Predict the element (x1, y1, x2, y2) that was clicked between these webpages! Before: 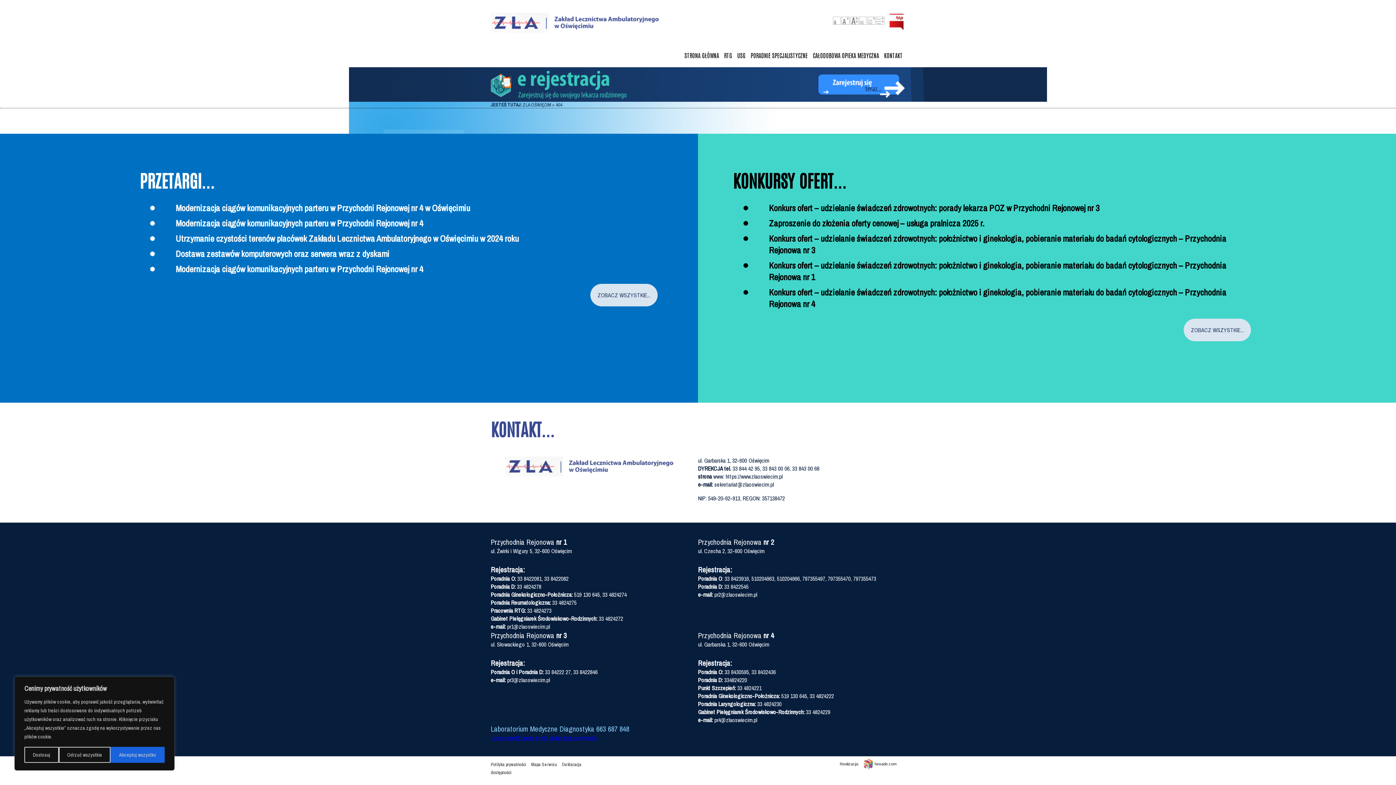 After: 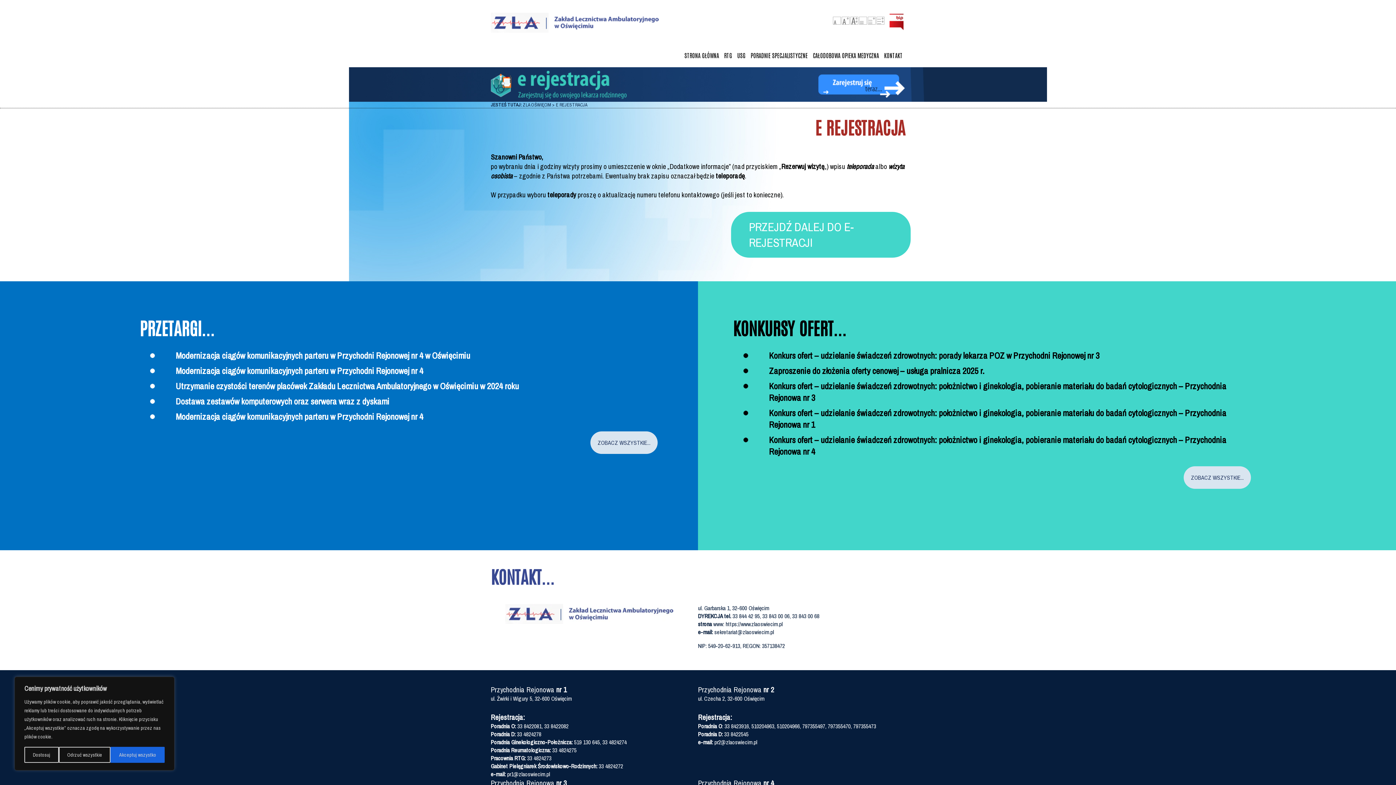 Action: bbox: (818, 67, 905, 97)